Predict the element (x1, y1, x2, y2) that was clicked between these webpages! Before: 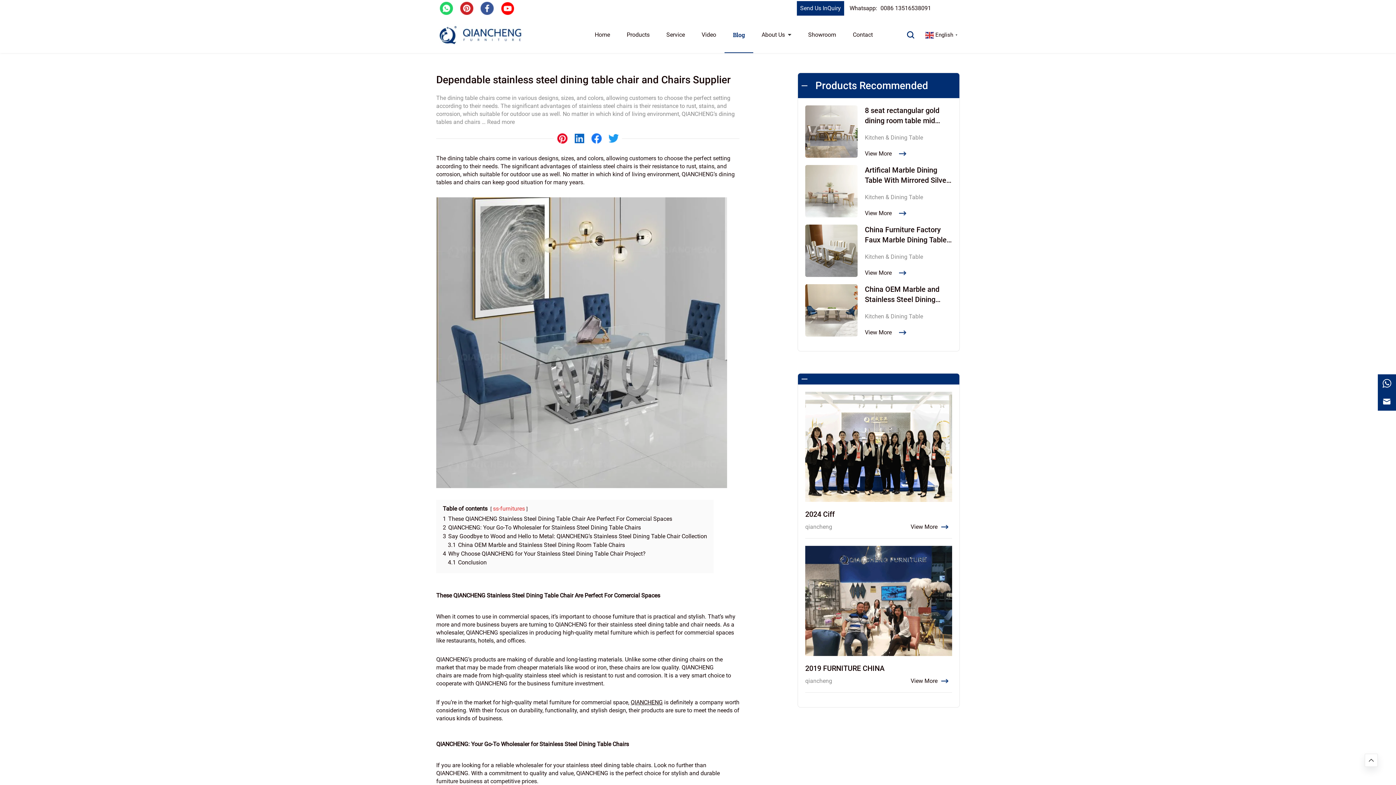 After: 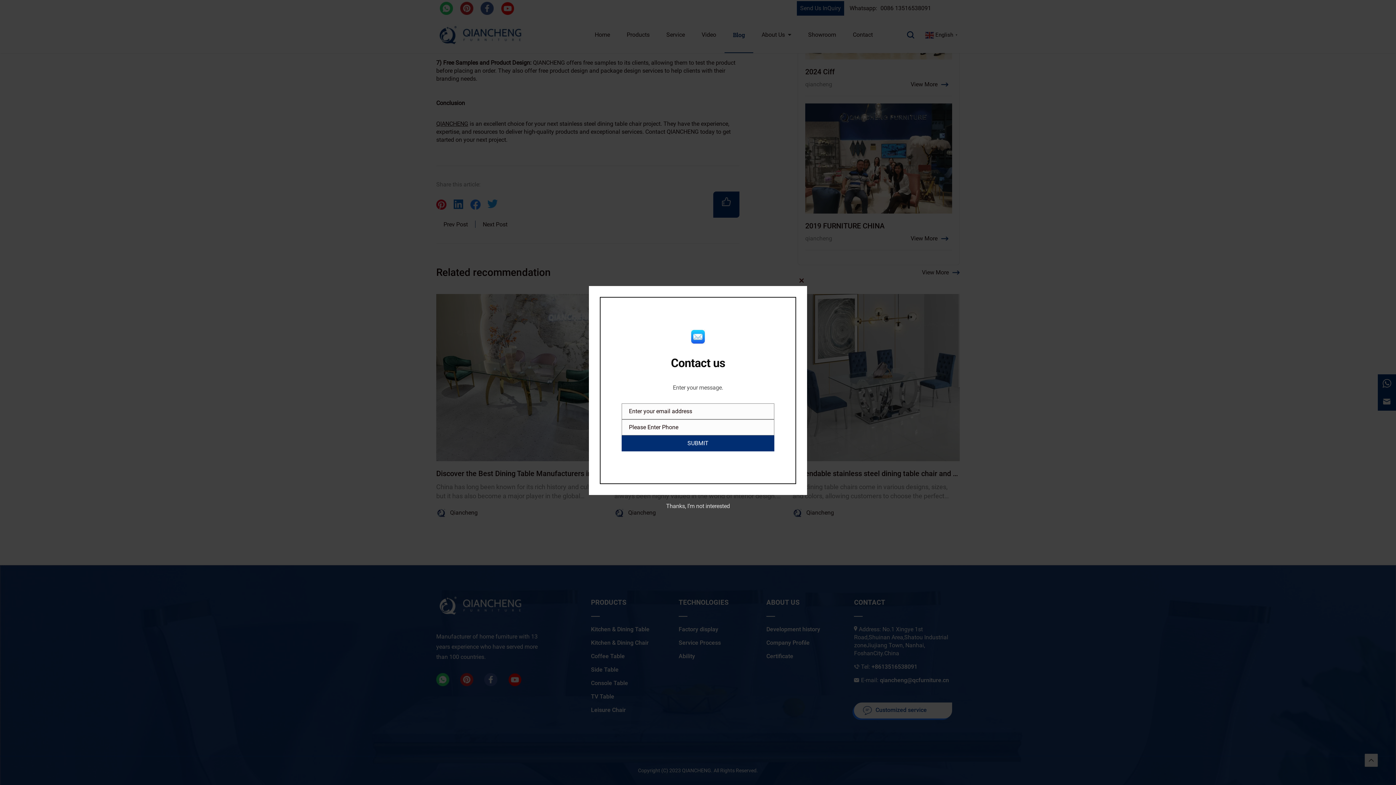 Action: bbox: (448, 559, 486, 566) label: 4.1 Conclusion